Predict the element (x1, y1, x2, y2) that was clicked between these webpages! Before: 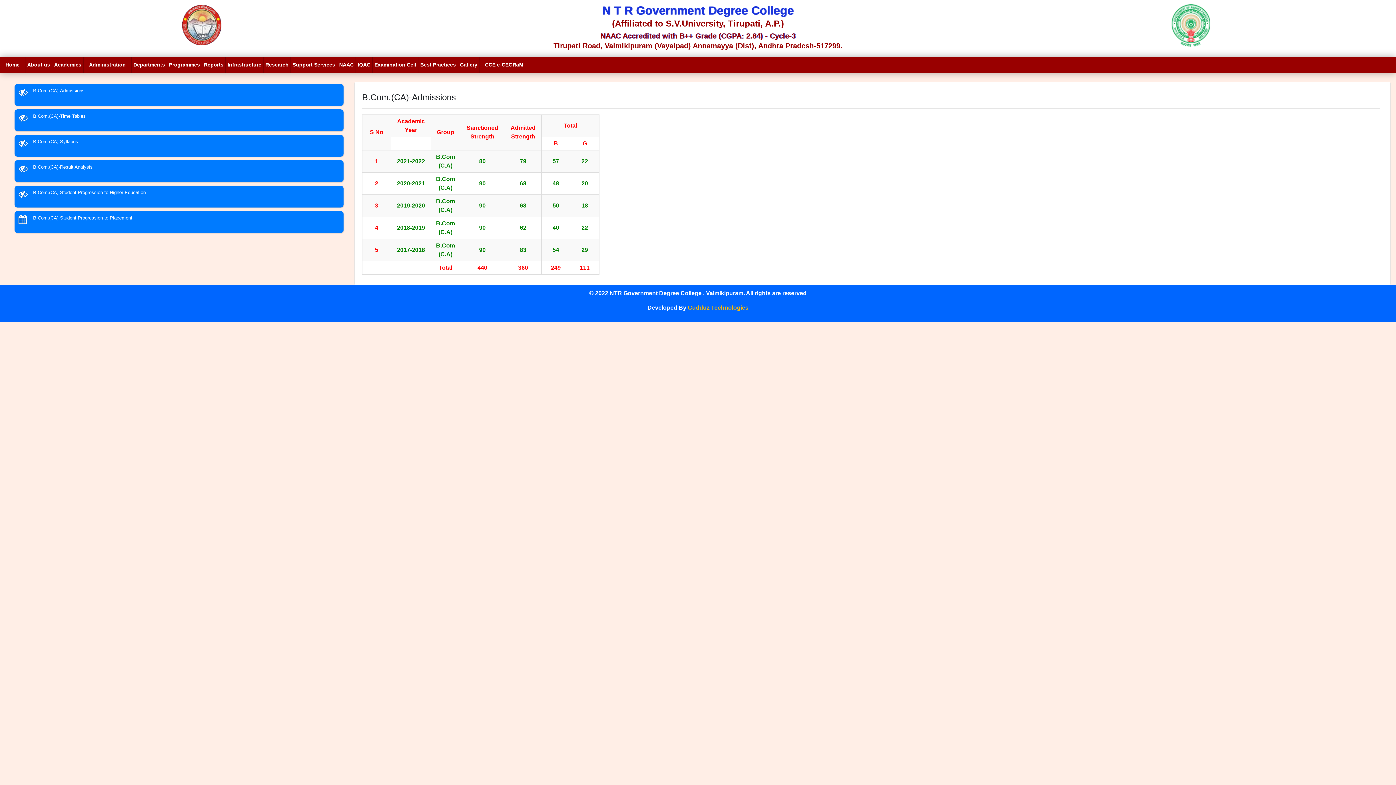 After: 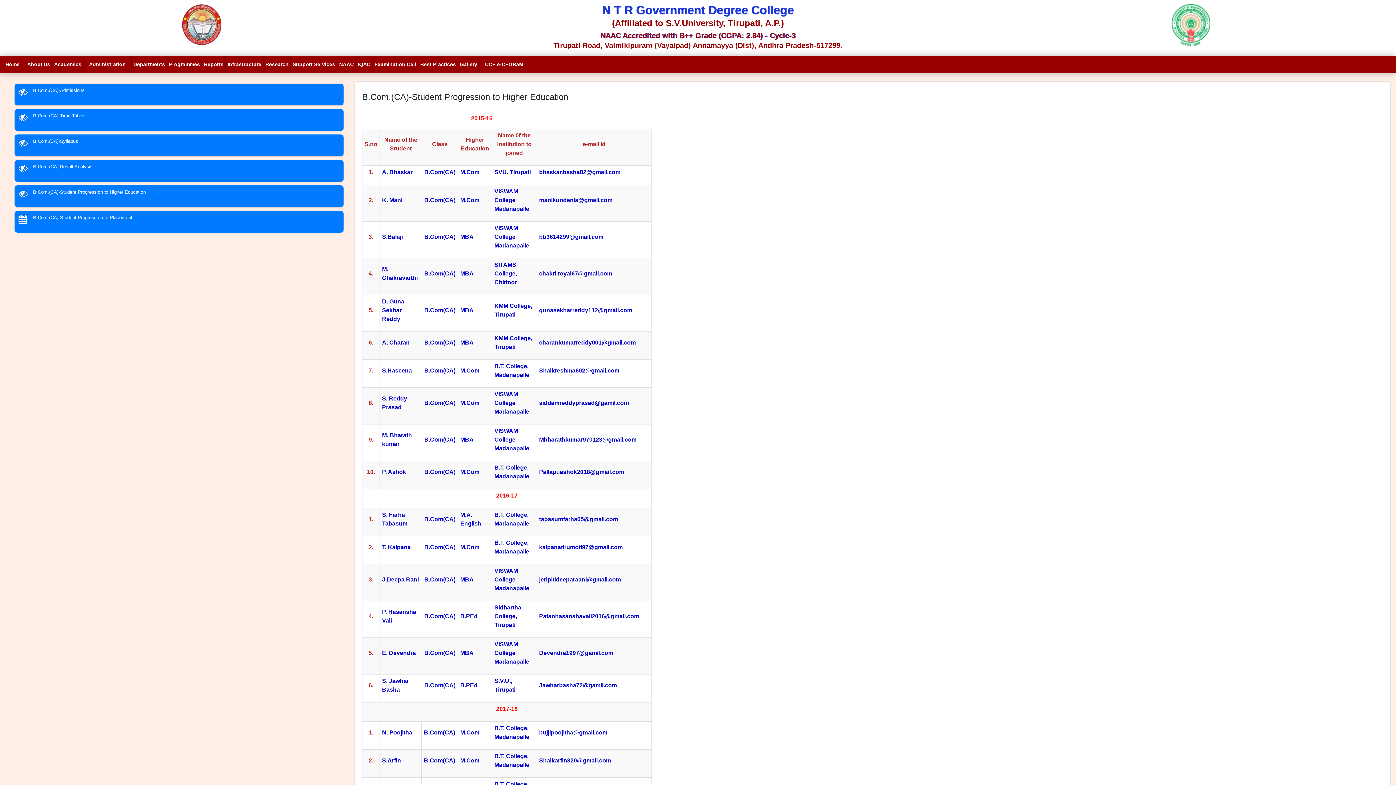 Action: bbox: (18, 189, 339, 203) label: B.Com.(CA)-Student Progression to Higher Education